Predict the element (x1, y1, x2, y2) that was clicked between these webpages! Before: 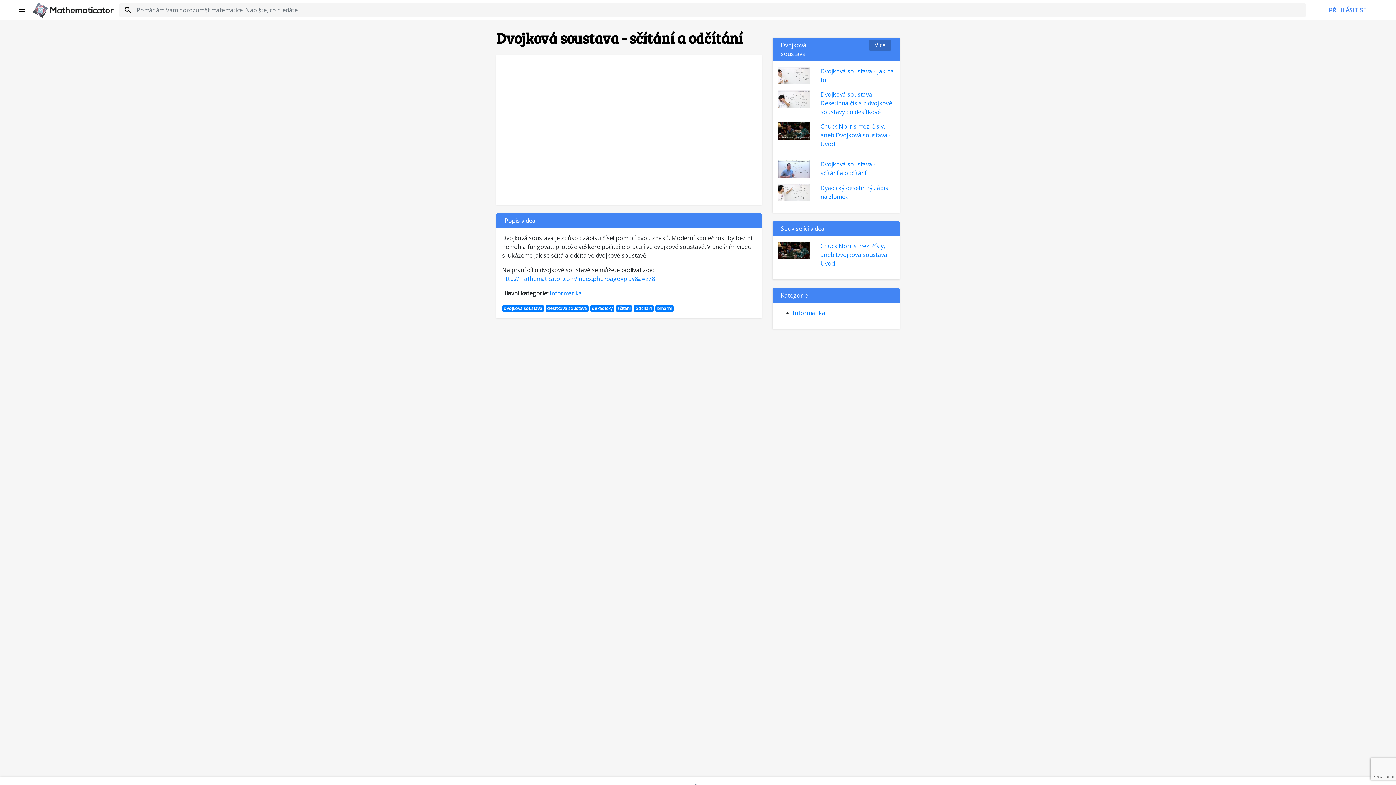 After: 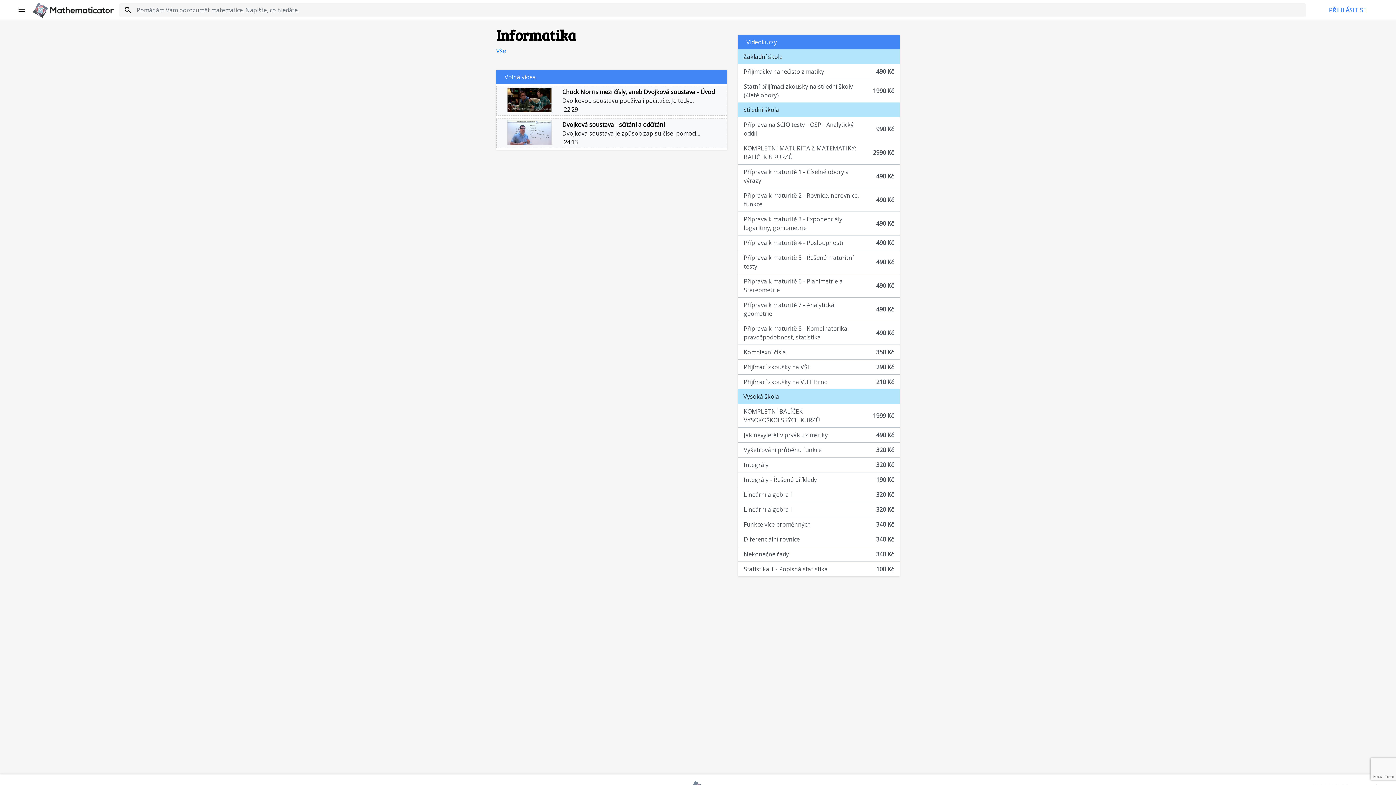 Action: label: Informatika bbox: (793, 309, 825, 317)